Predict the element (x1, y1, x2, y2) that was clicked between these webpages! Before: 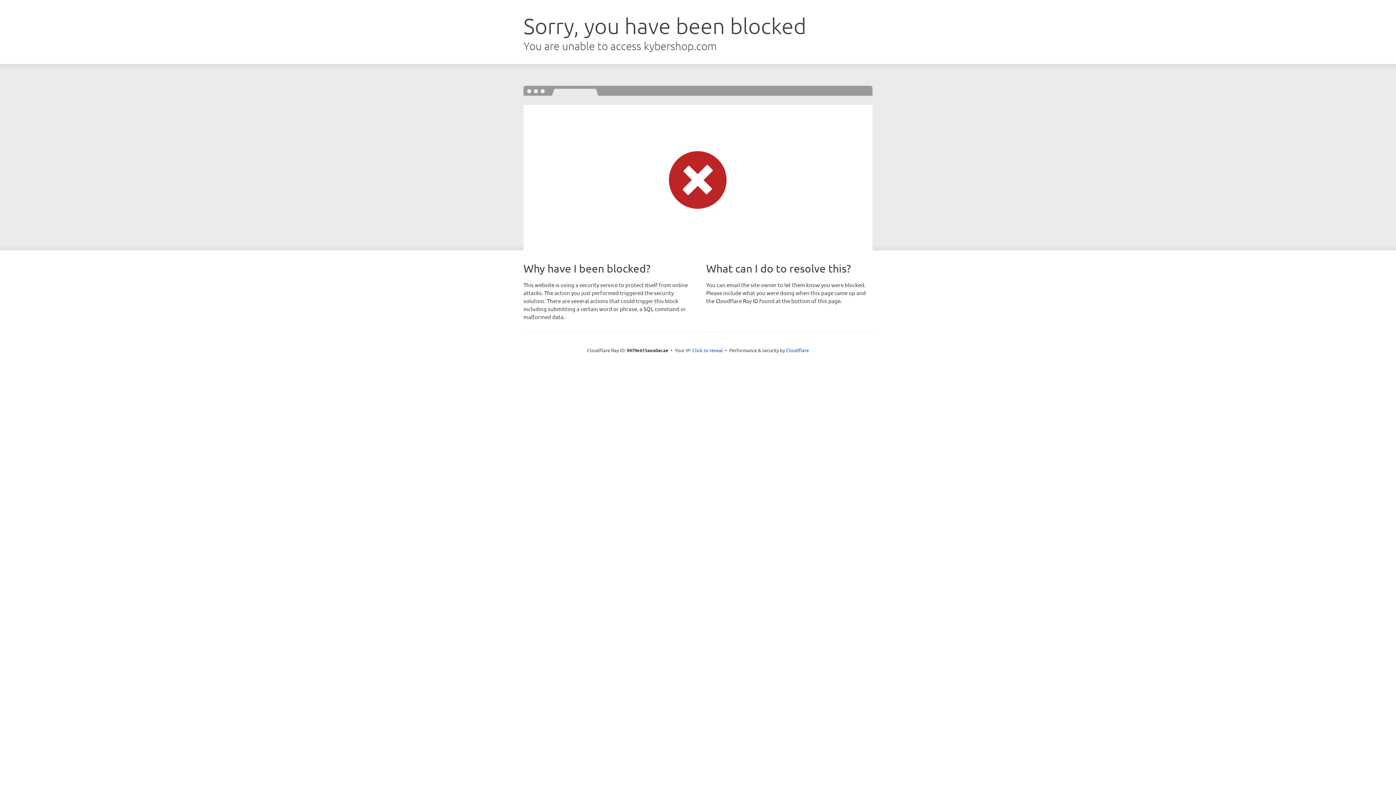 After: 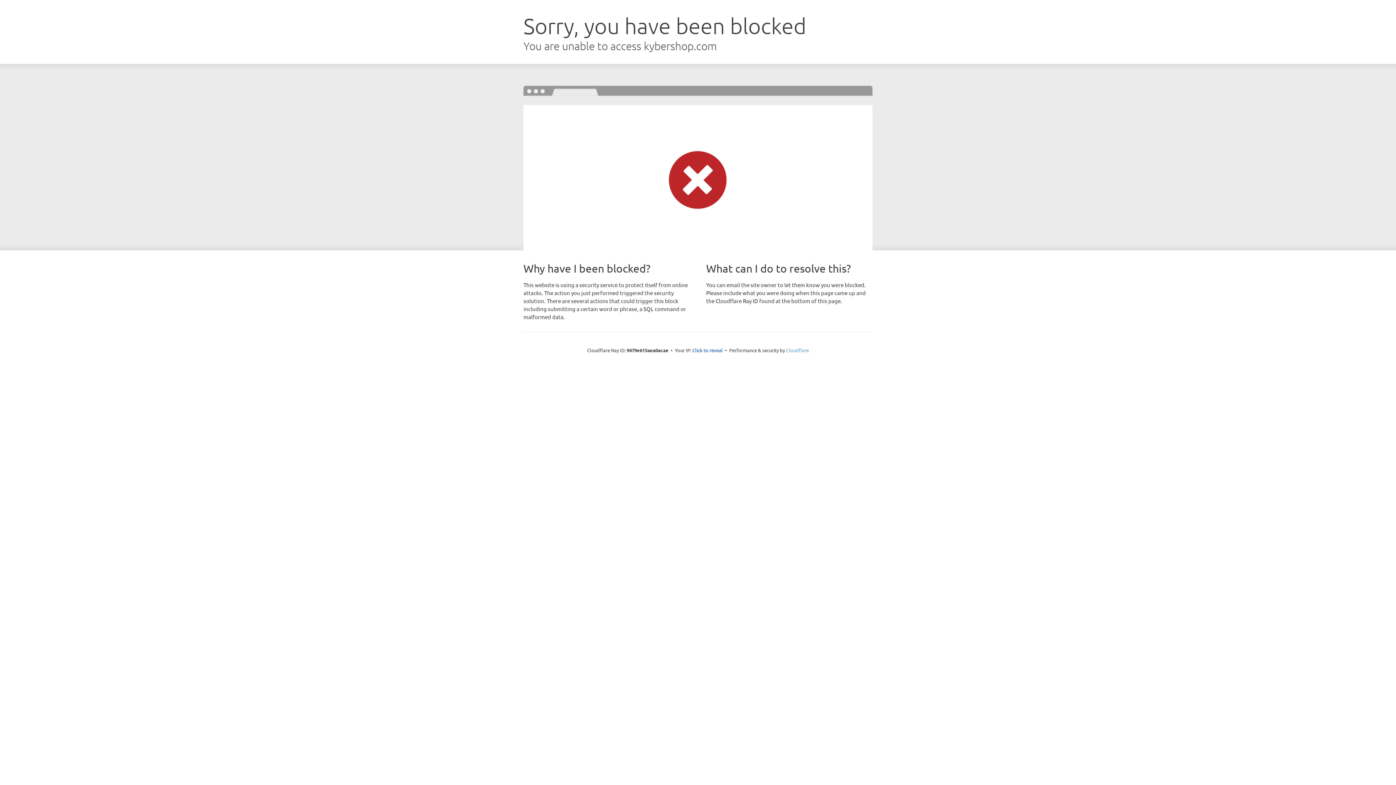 Action: label: Cloudflare bbox: (786, 347, 809, 353)